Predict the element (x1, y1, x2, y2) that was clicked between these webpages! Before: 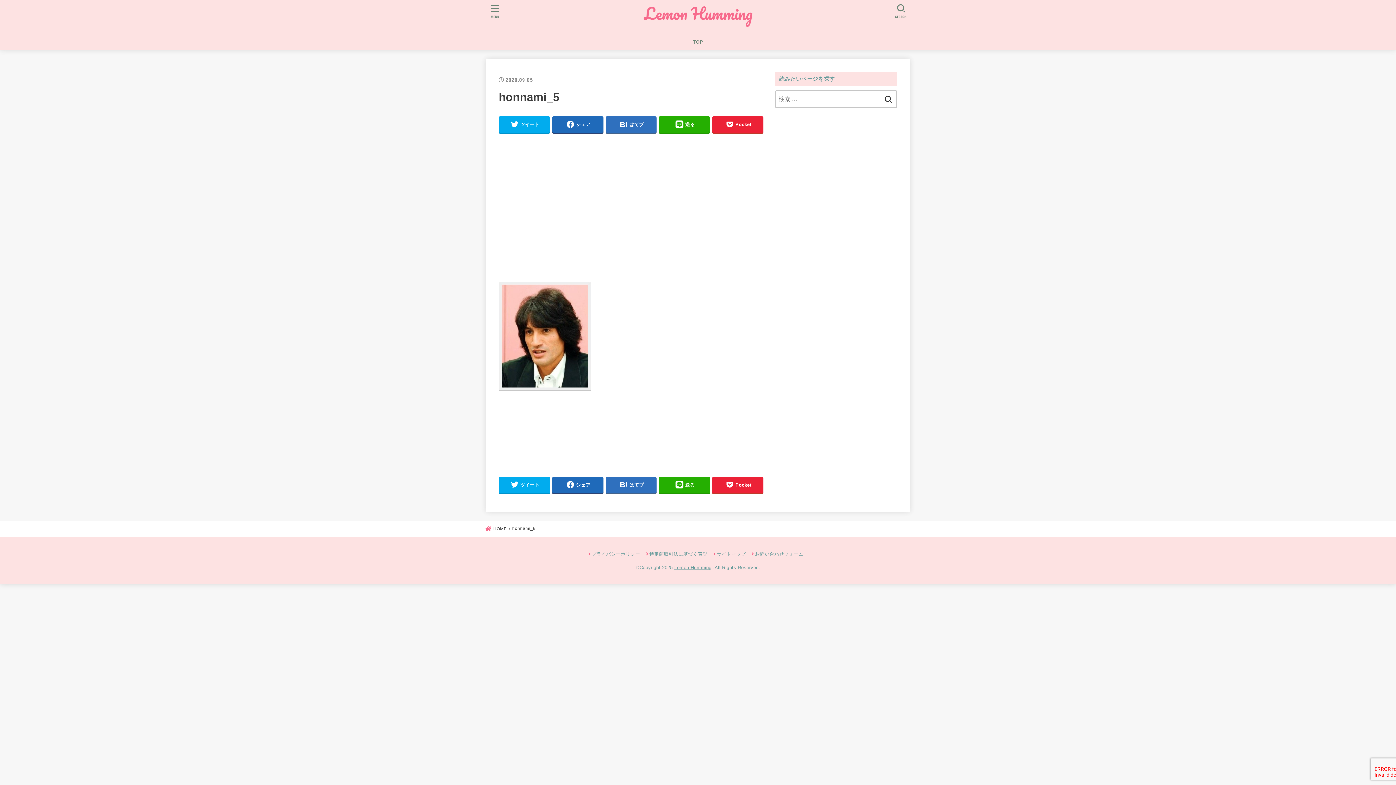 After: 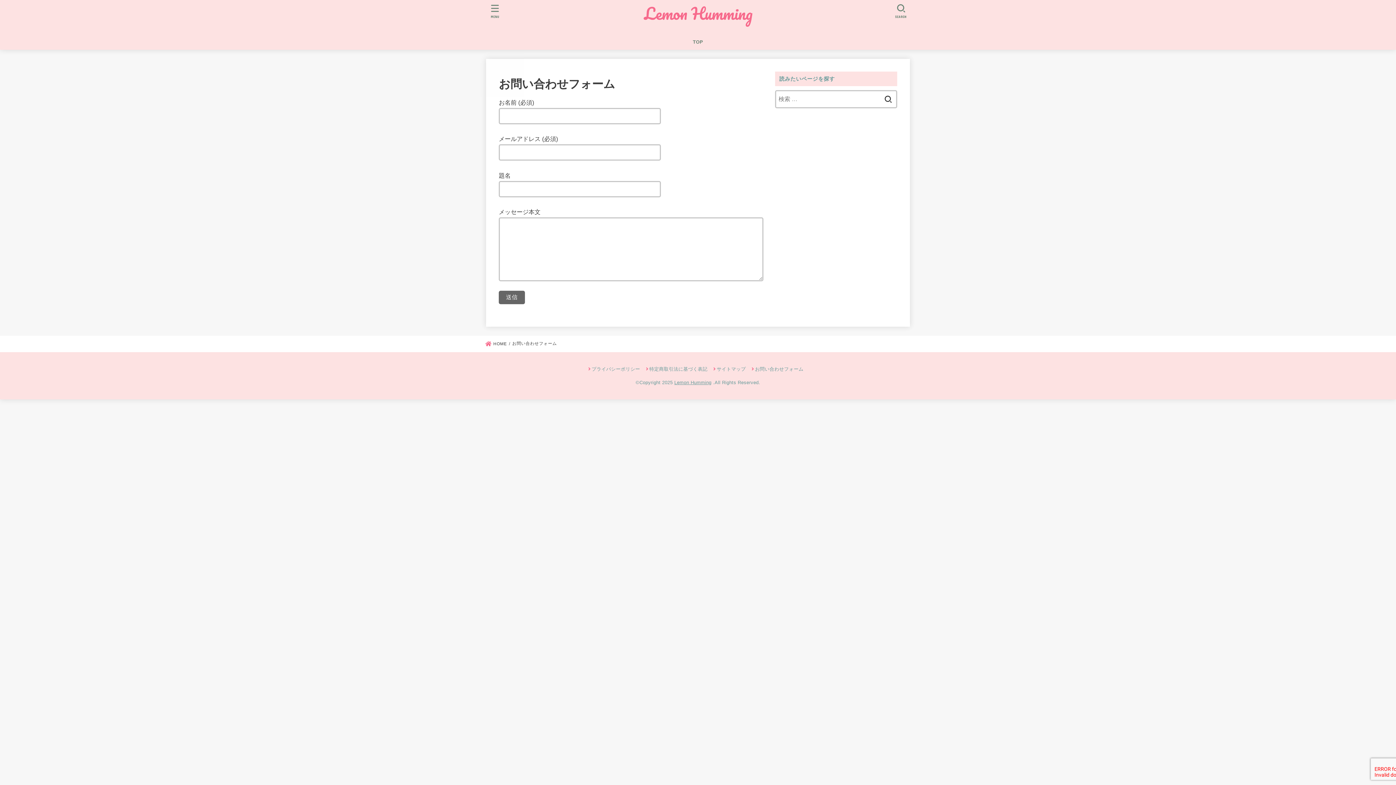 Action: label: お問い合わせフォーム bbox: (751, 551, 803, 557)